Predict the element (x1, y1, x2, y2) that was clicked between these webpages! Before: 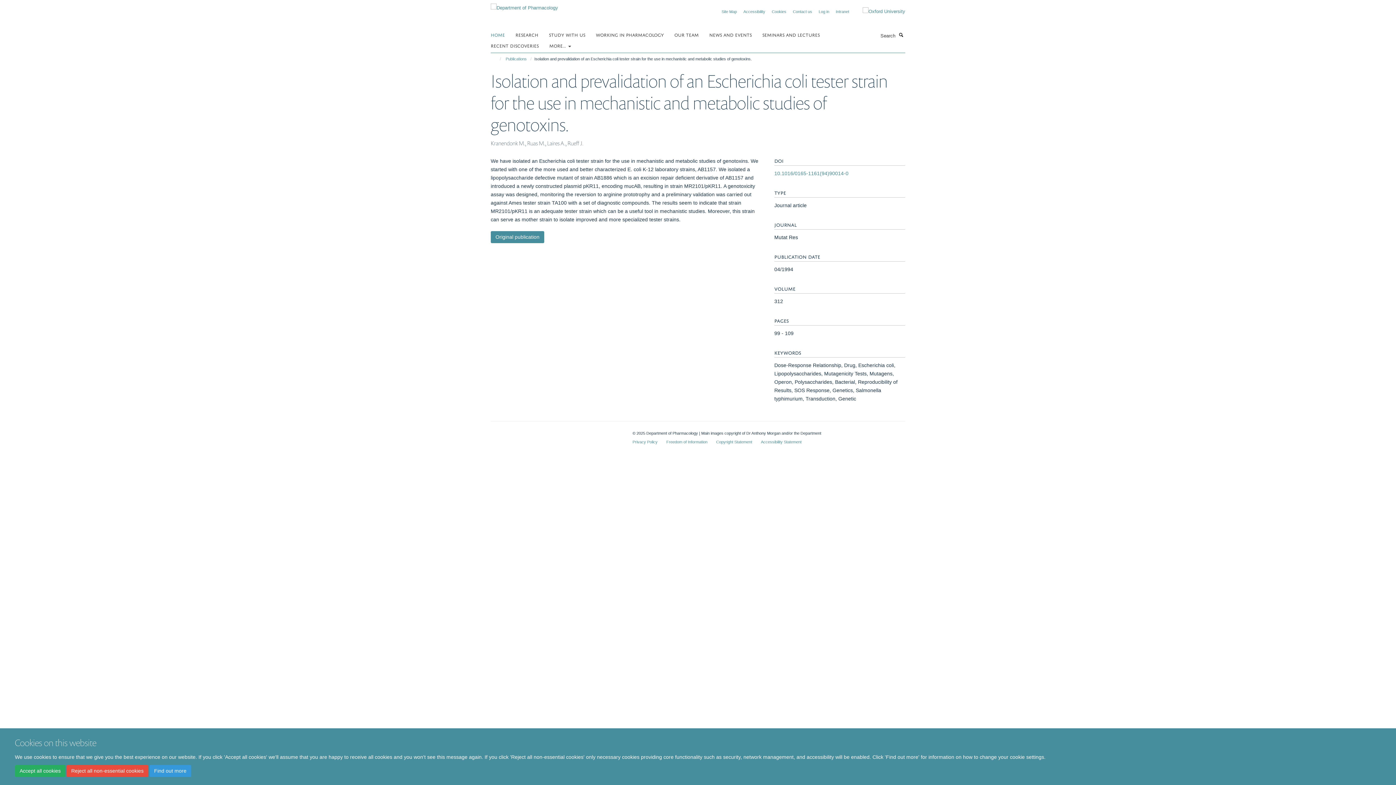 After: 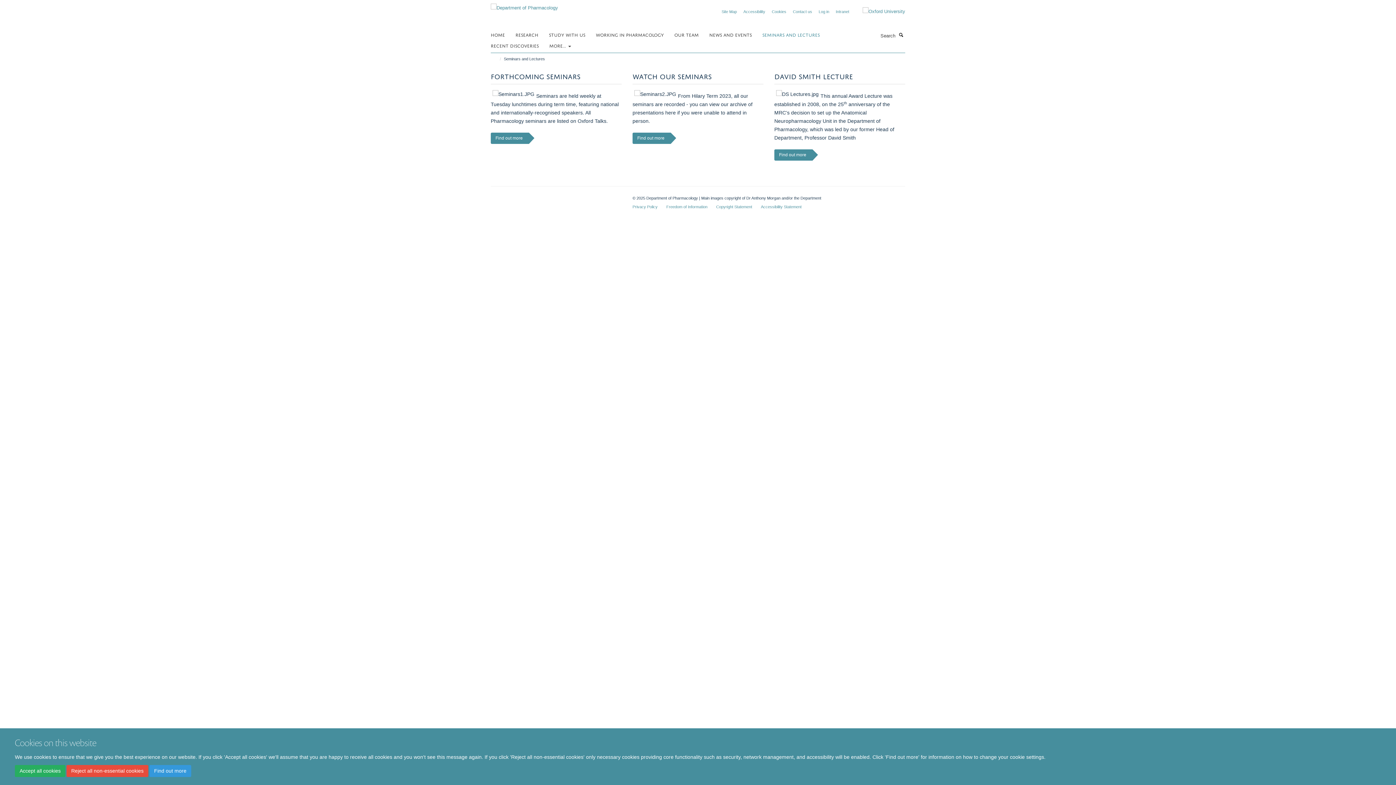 Action: label: SEMINARS AND LECTURES bbox: (762, 29, 829, 40)